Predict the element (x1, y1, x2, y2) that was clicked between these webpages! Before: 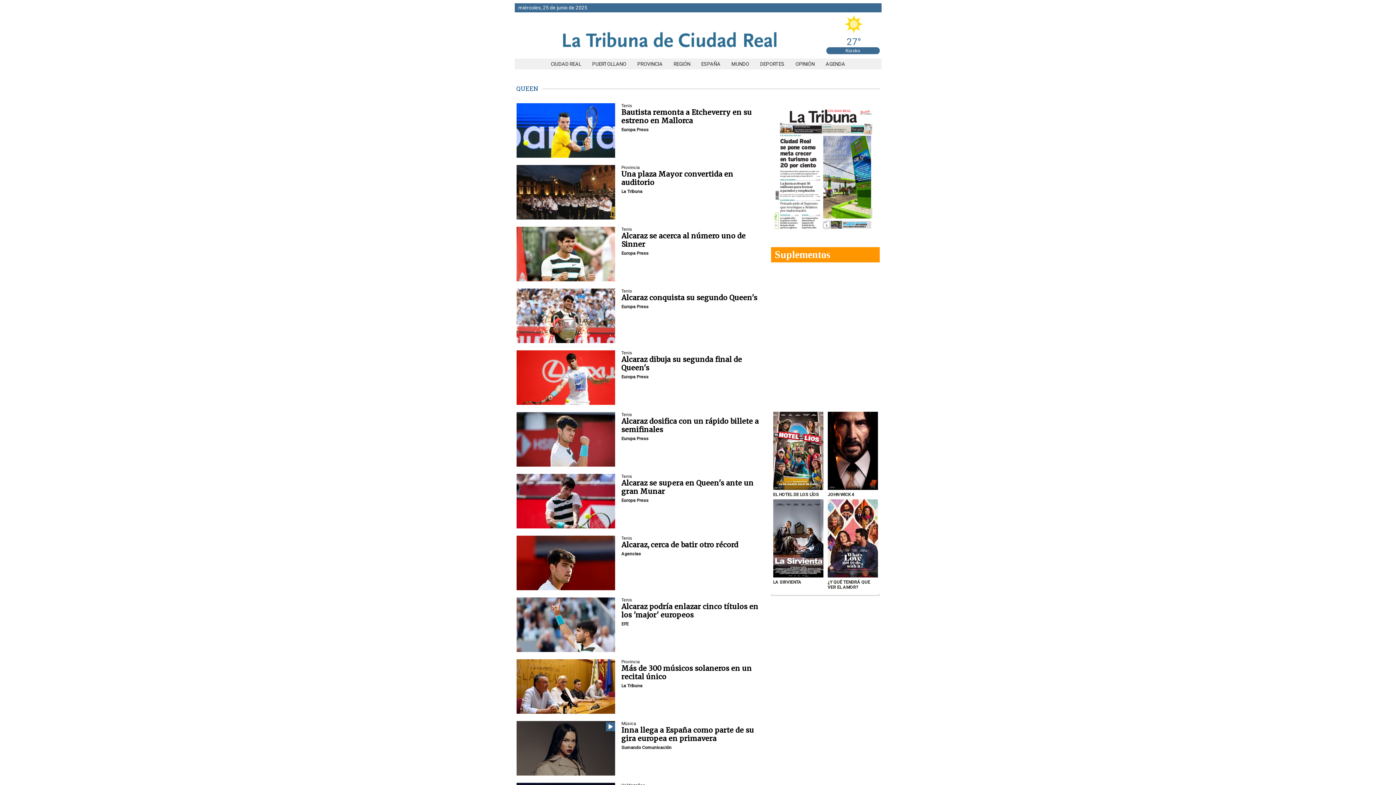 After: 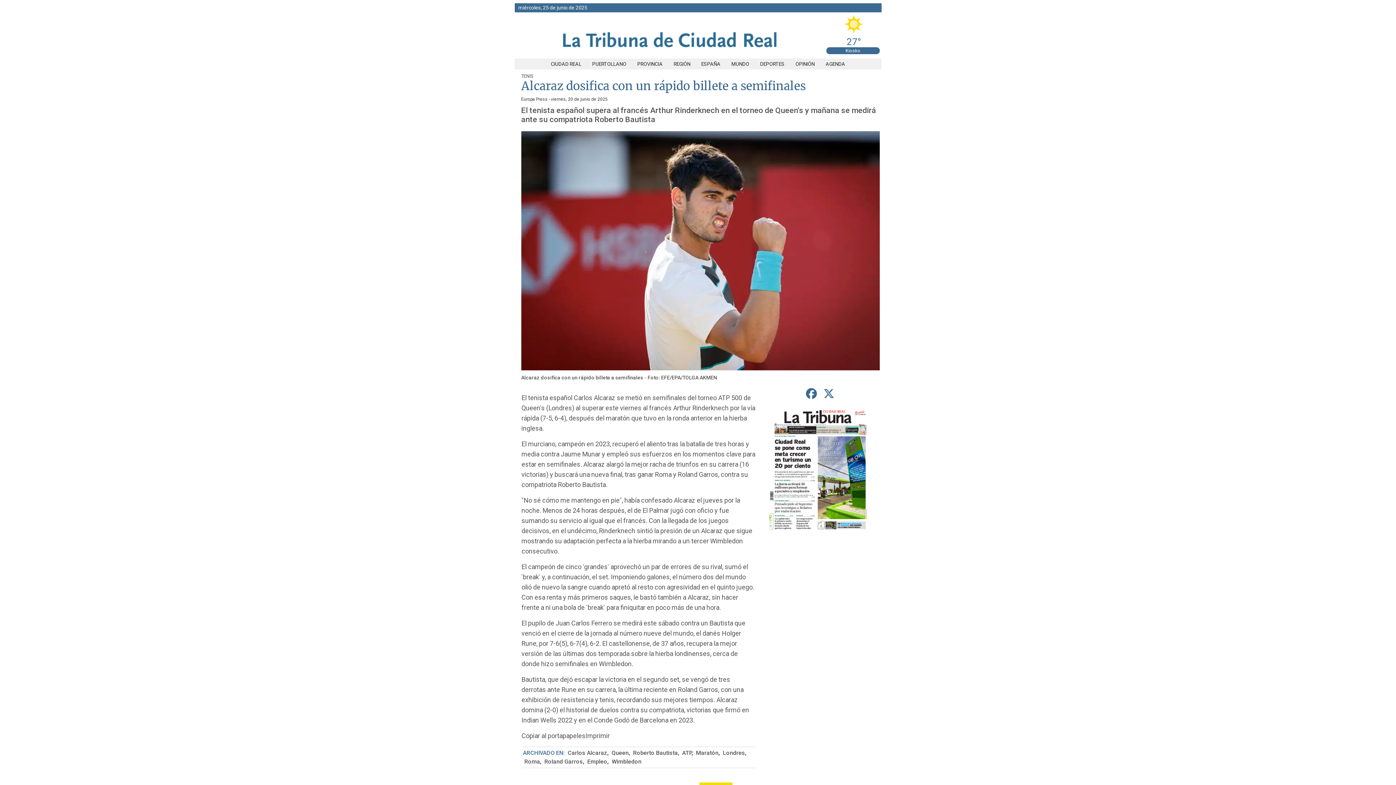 Action: bbox: (516, 412, 615, 466)